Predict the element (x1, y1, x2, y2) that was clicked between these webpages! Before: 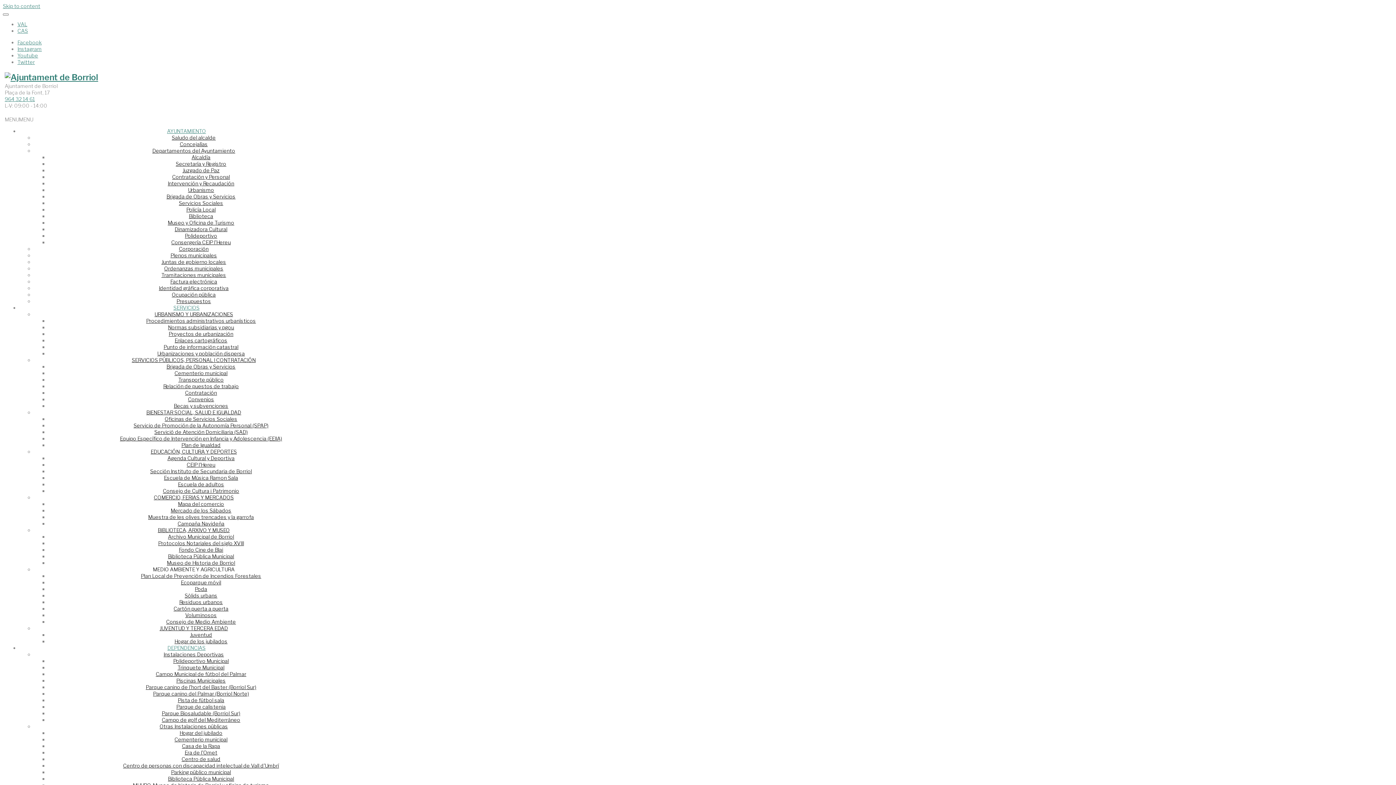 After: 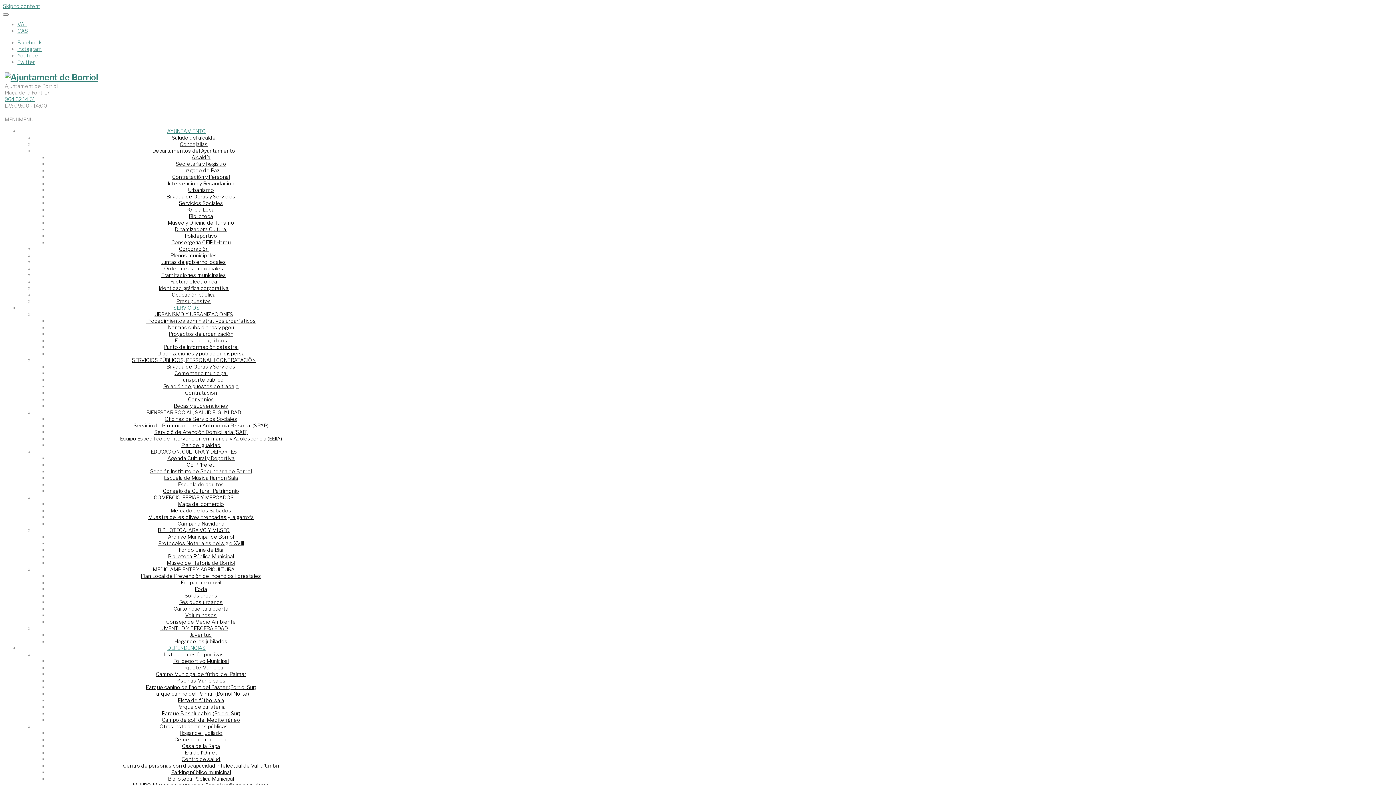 Action: label: Museo de Historia de Borriol bbox: (166, 560, 235, 566)